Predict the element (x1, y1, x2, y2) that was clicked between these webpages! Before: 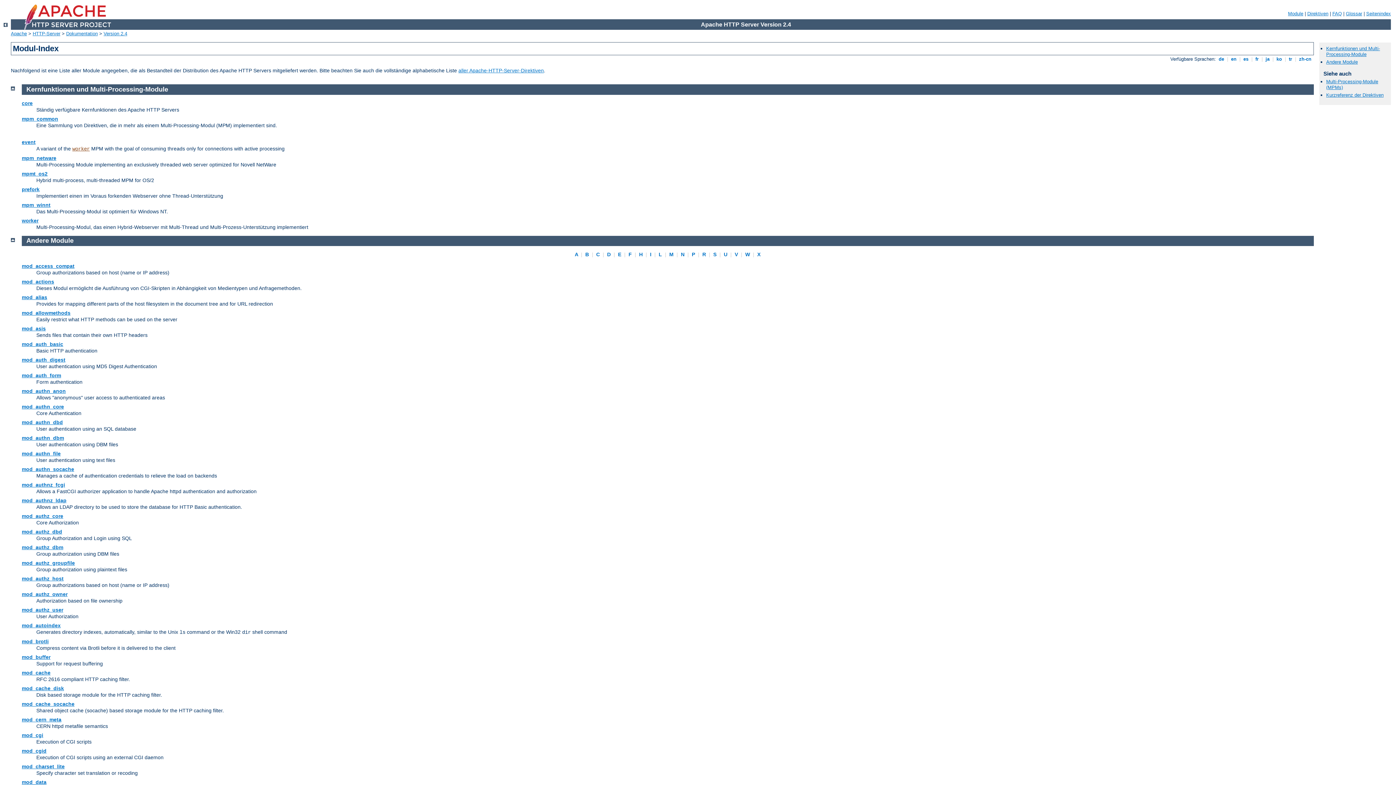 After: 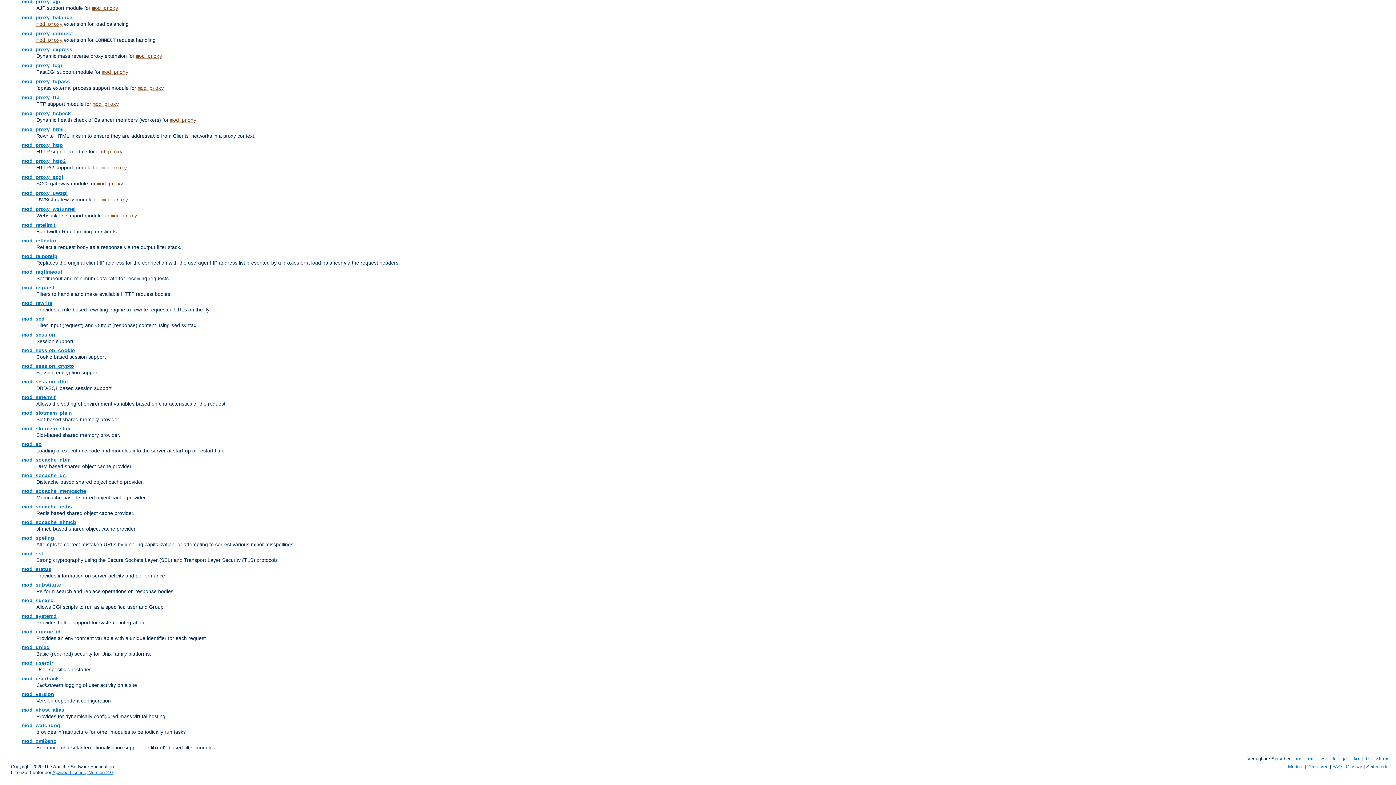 Action: label:  R  bbox: (701, 251, 707, 257)